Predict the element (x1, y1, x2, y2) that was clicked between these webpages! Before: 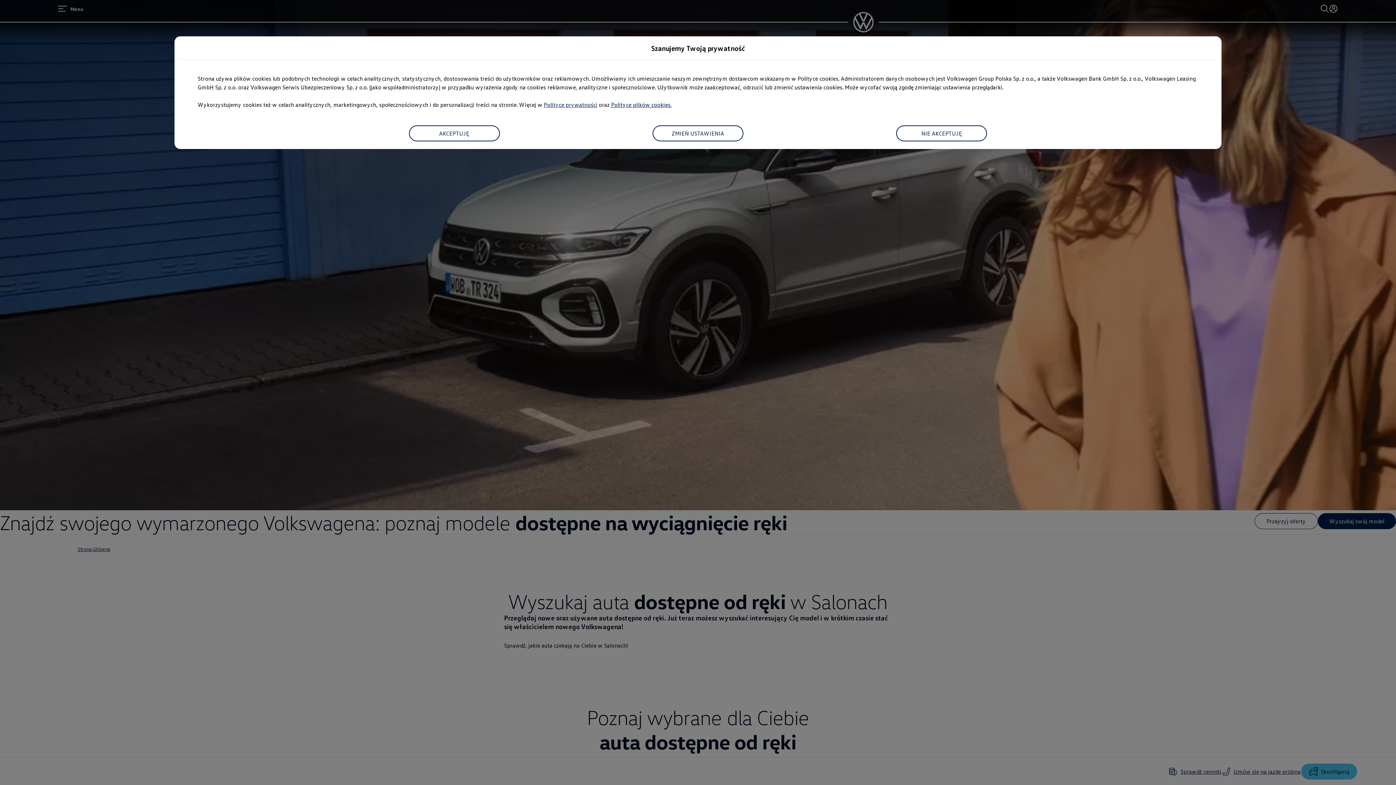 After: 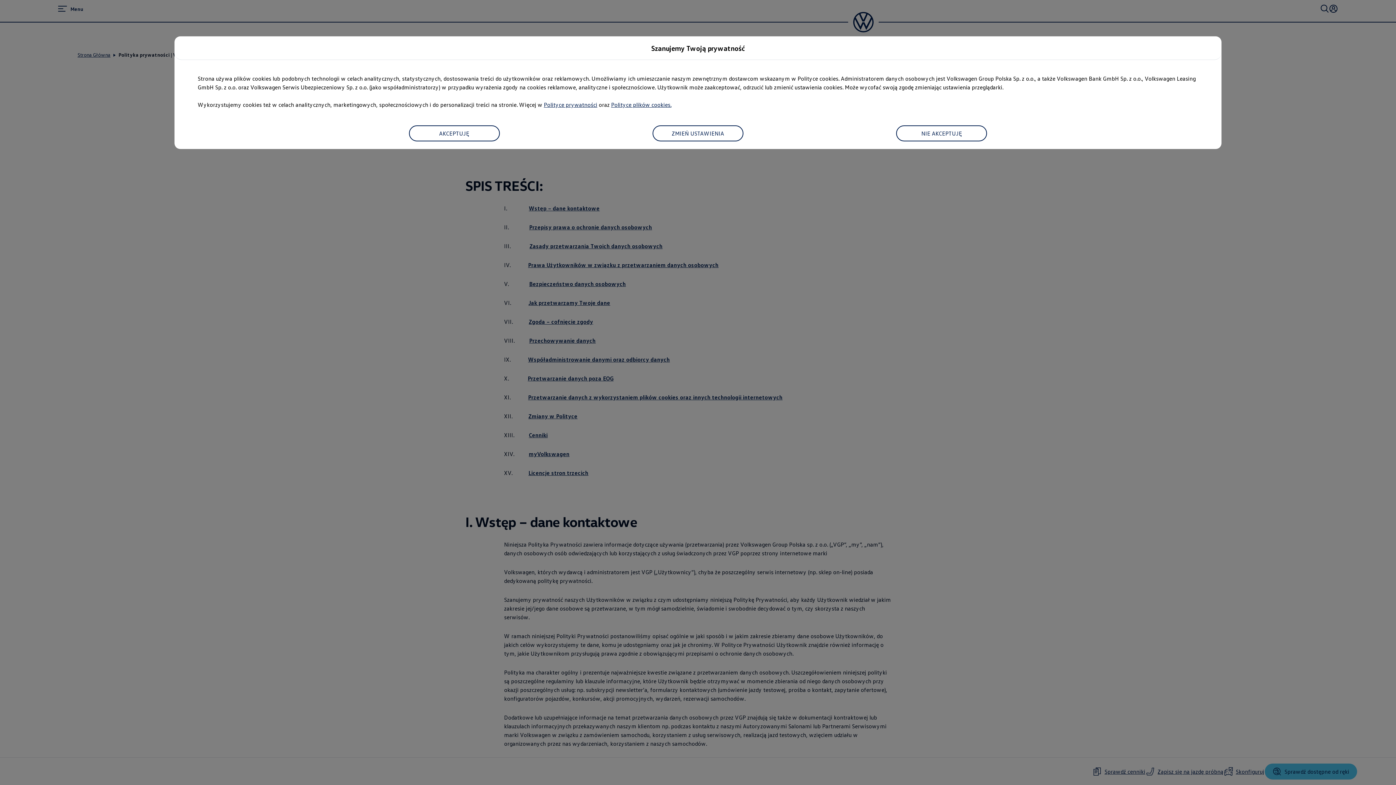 Action: bbox: (544, 101, 597, 108) label: Polityce prywatności